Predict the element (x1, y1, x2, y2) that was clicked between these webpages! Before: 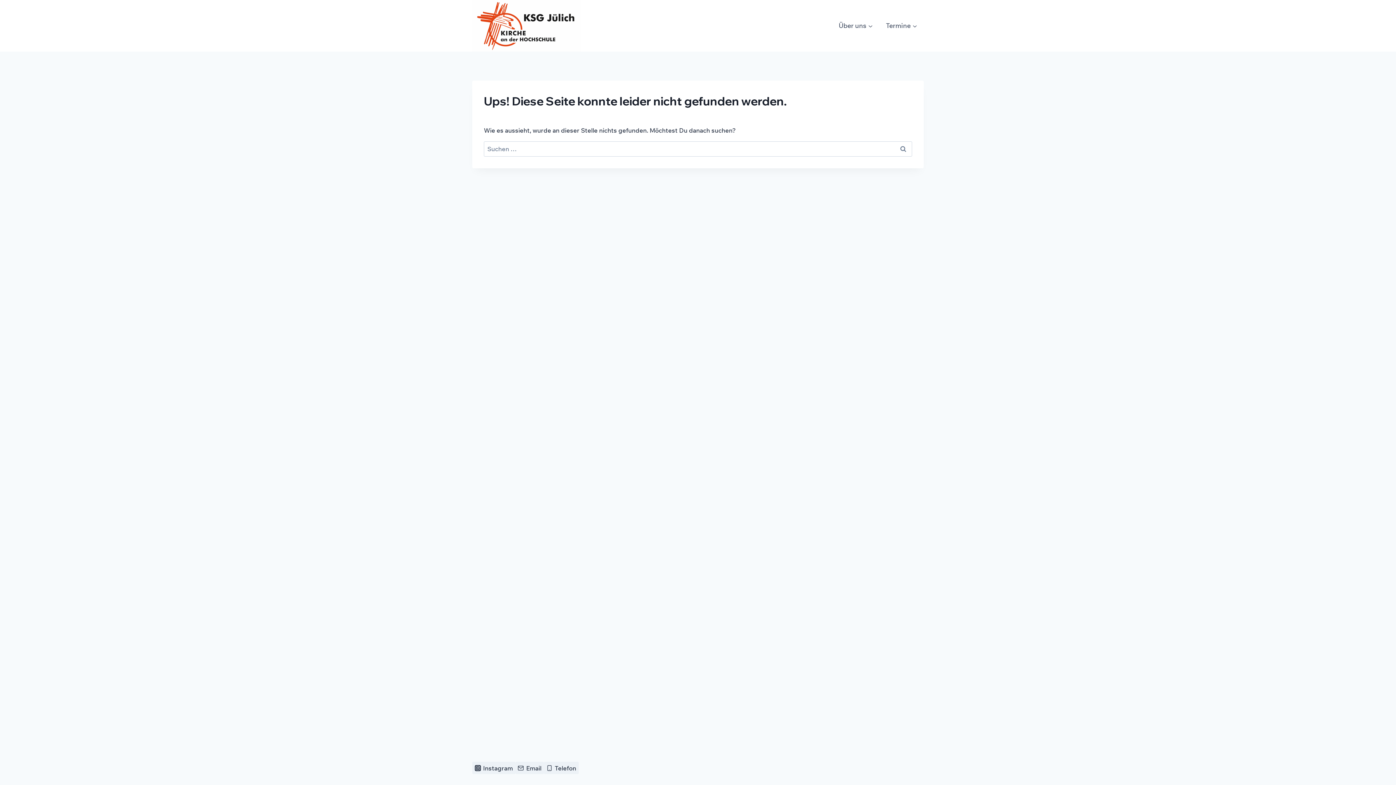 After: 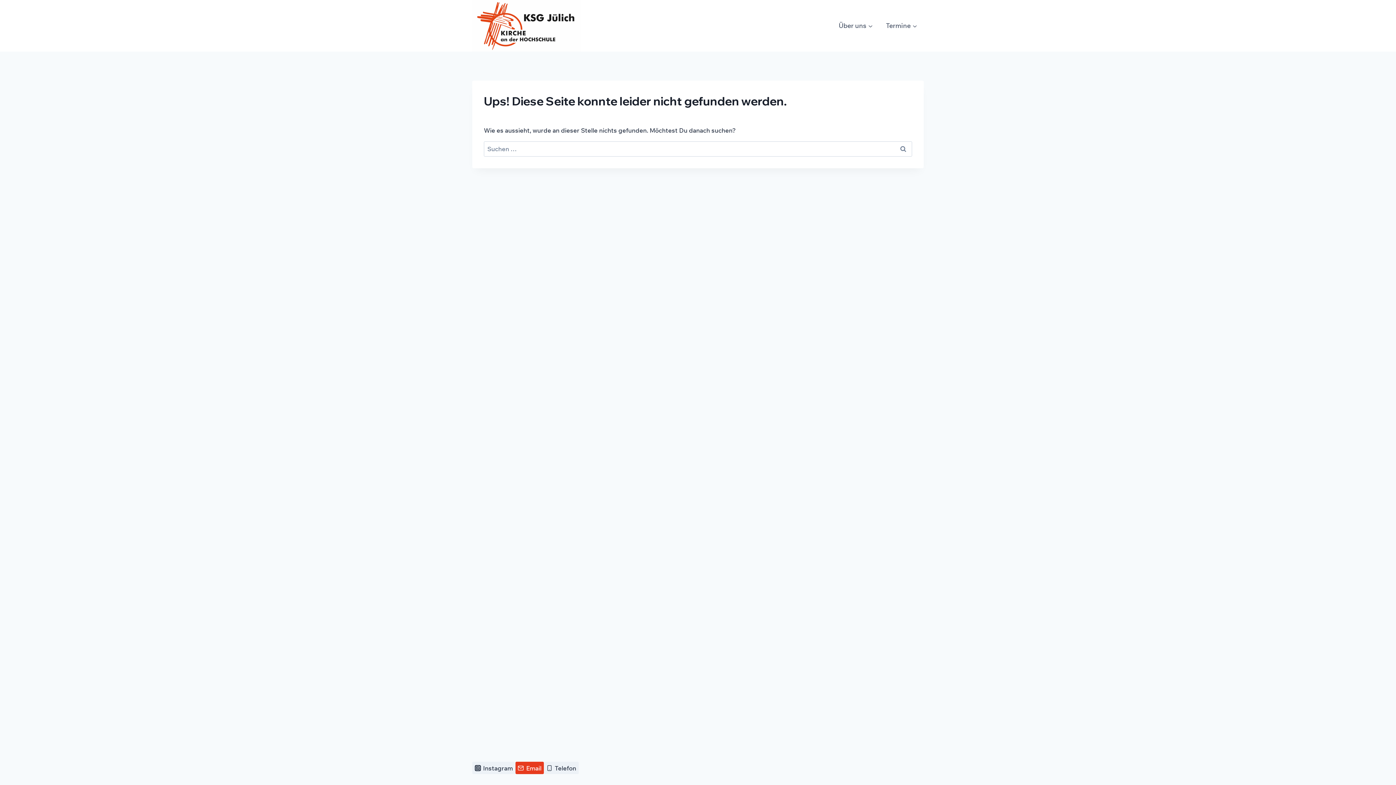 Action: label: Email bbox: (515, 762, 544, 774)